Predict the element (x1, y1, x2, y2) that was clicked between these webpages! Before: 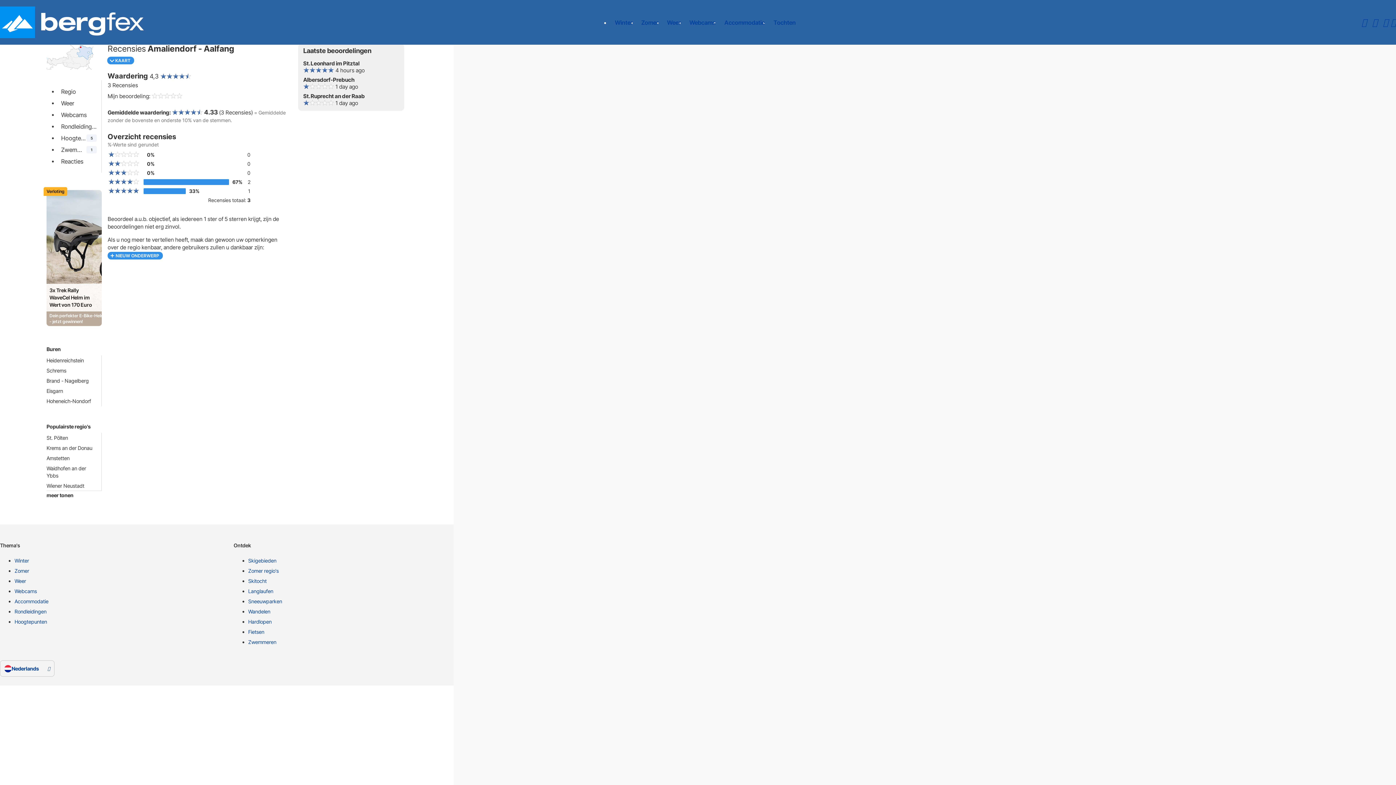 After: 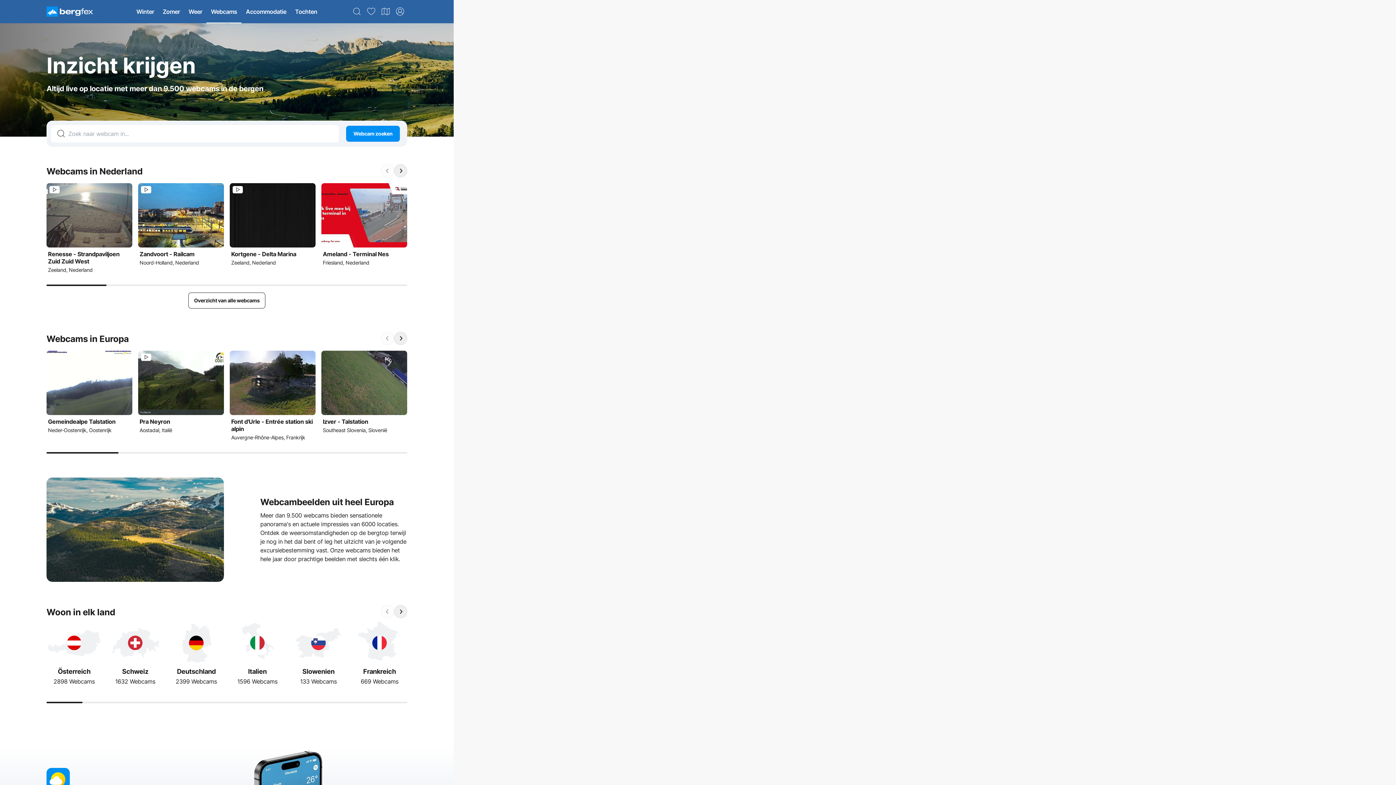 Action: label: Webcams bbox: (14, 588, 227, 598)